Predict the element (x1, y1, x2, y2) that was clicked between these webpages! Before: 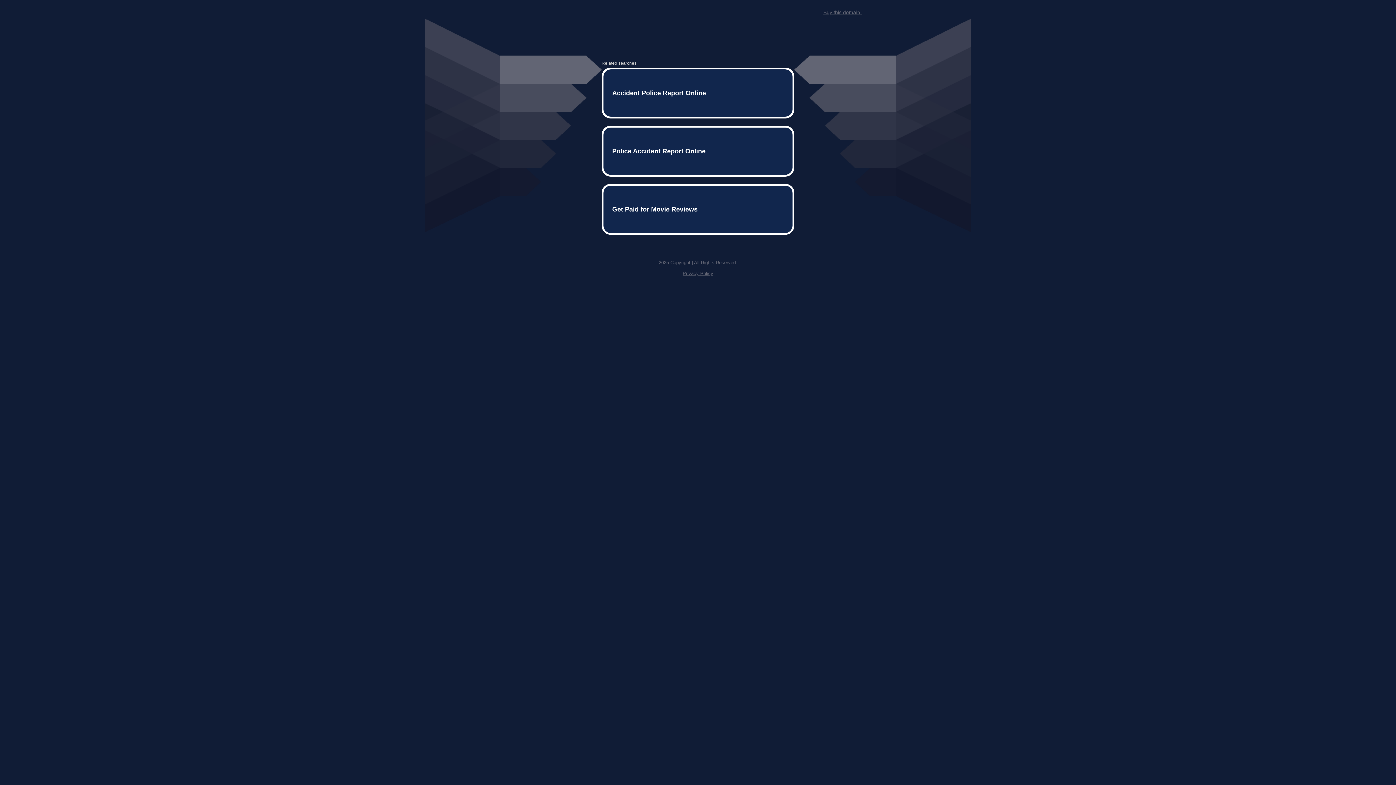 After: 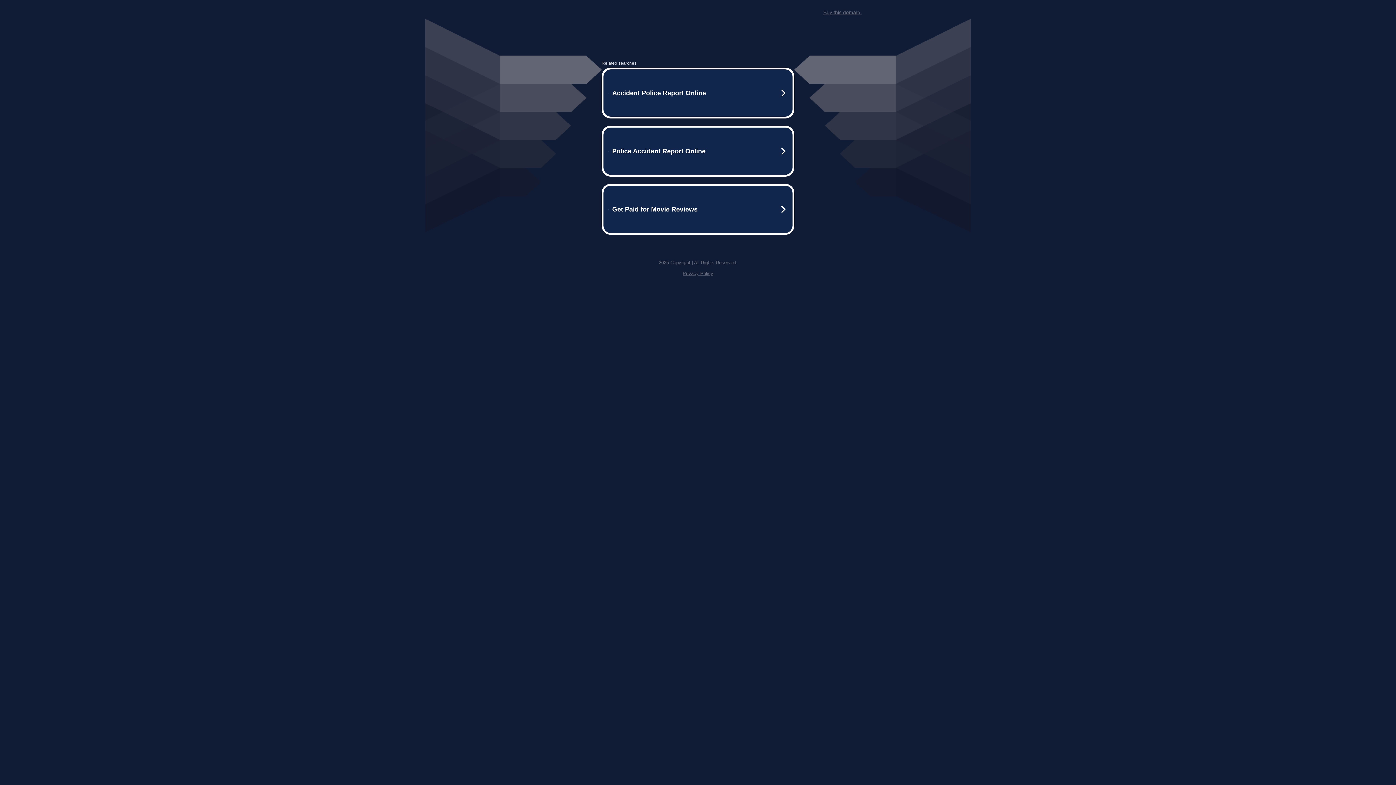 Action: label: Privacy Policy bbox: (682, 259, 713, 264)